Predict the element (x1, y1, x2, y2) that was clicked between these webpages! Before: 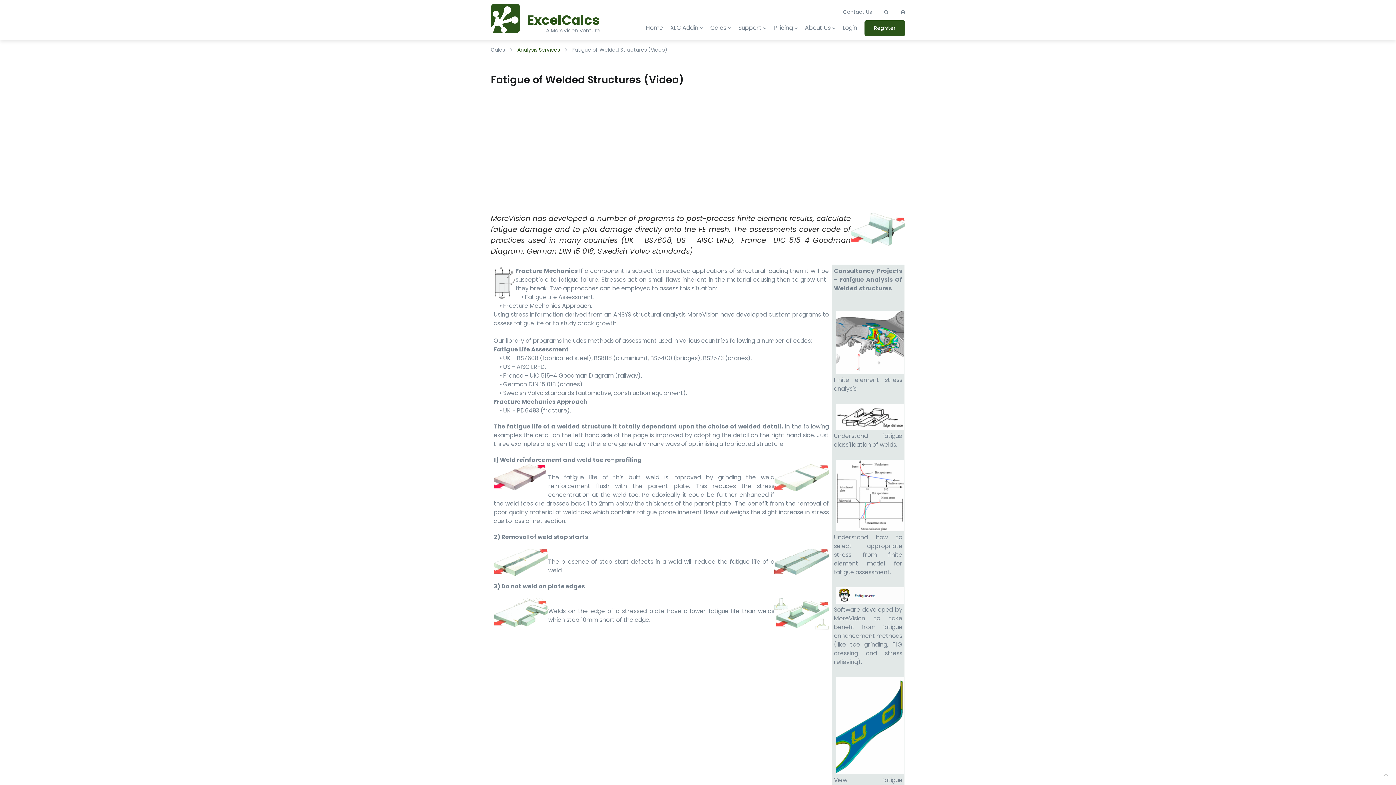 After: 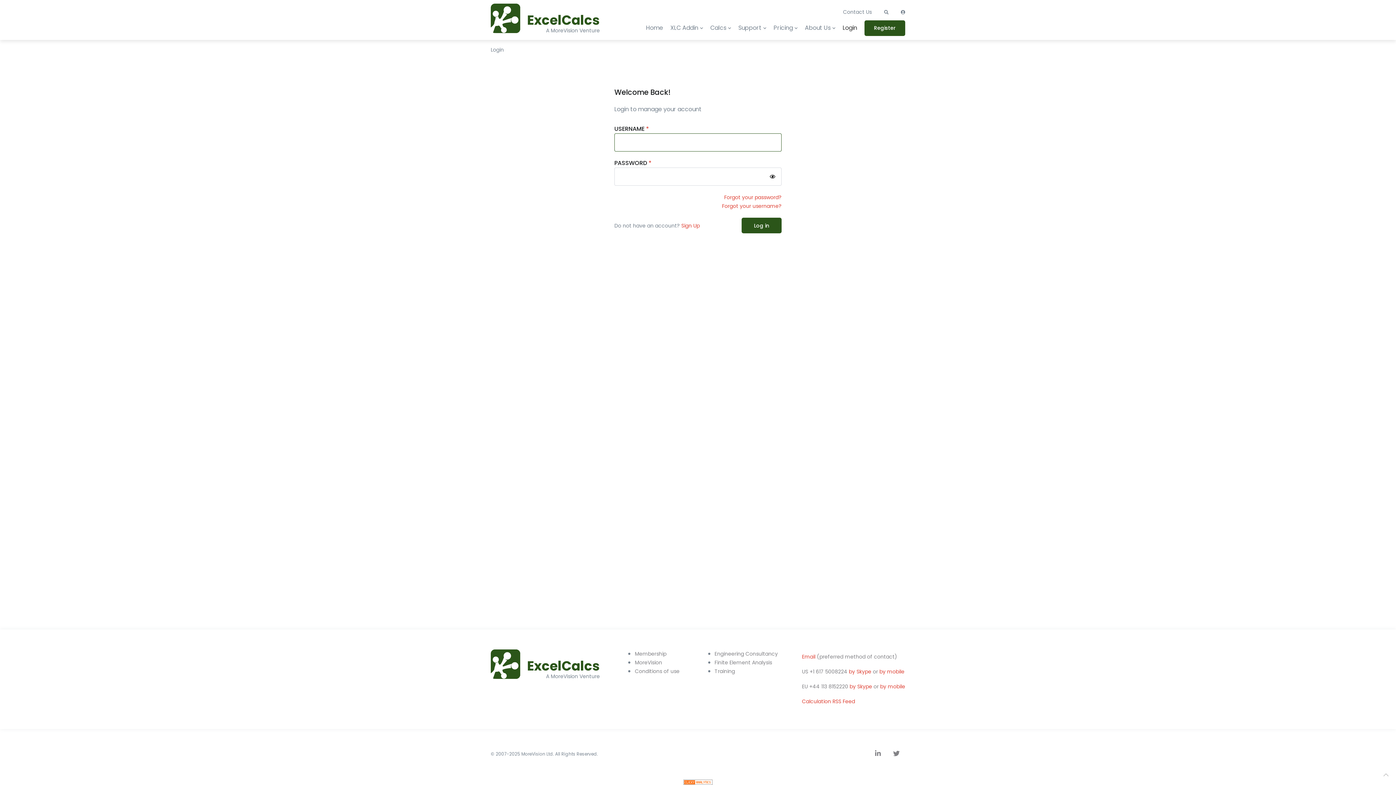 Action: bbox: (839, 20, 861, 36) label: Login